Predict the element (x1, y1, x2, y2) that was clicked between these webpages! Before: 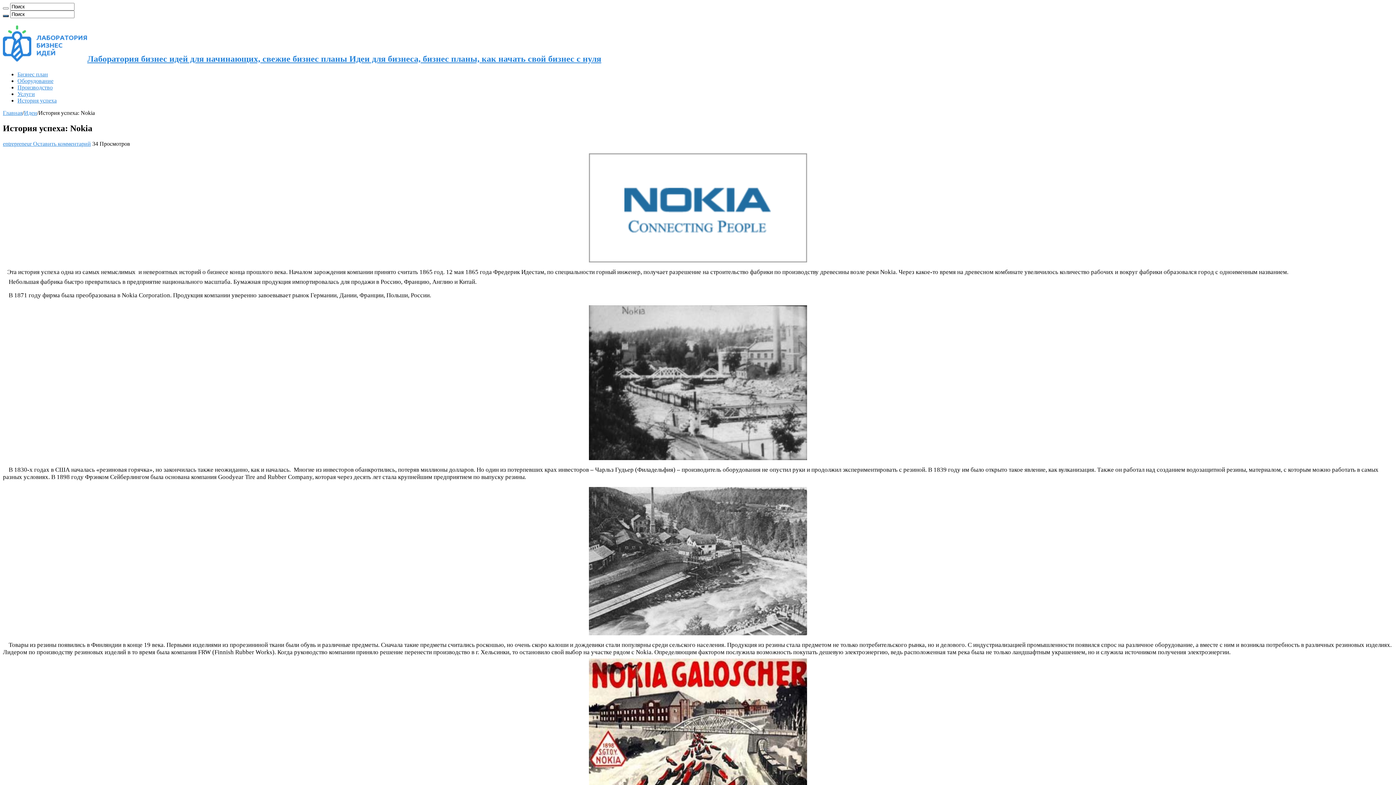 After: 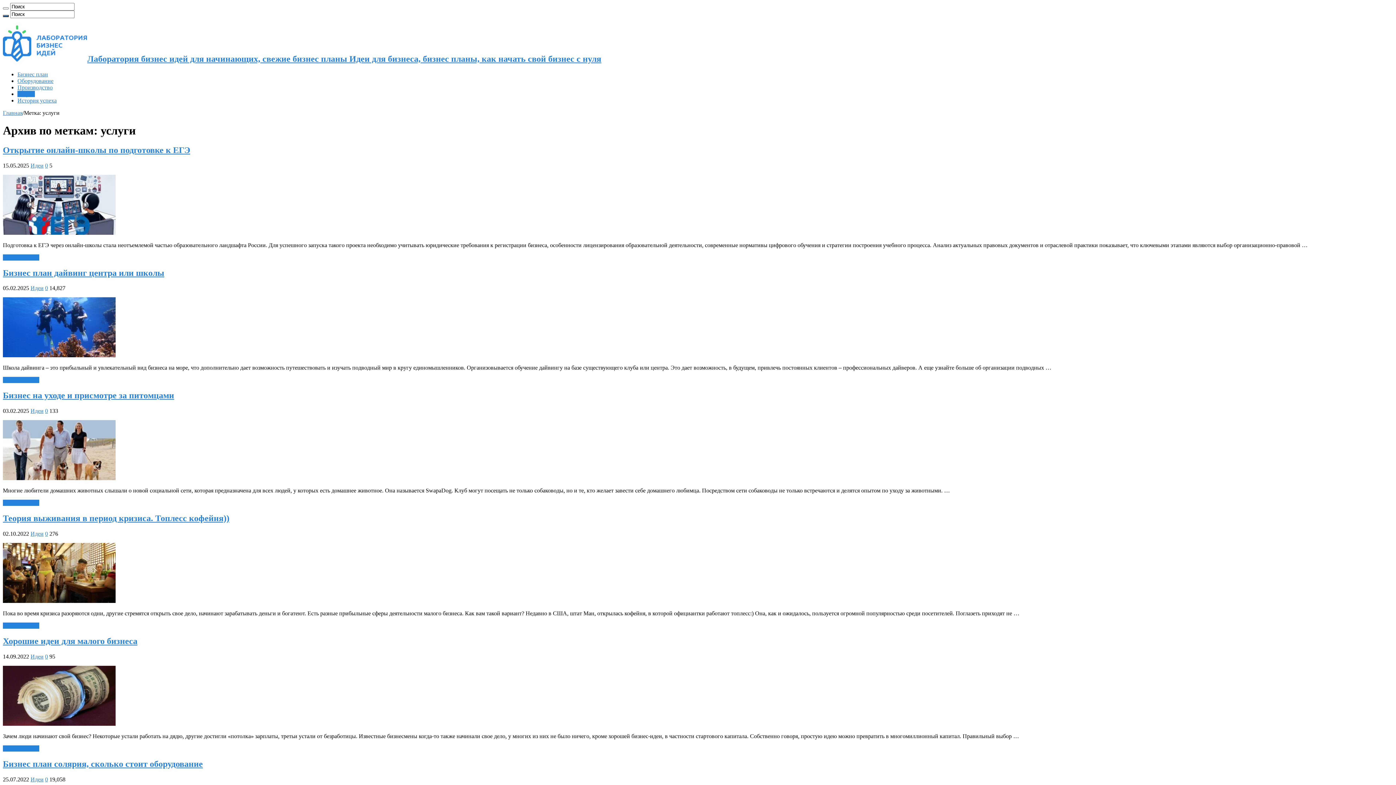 Action: bbox: (17, 90, 34, 97) label: Услуги